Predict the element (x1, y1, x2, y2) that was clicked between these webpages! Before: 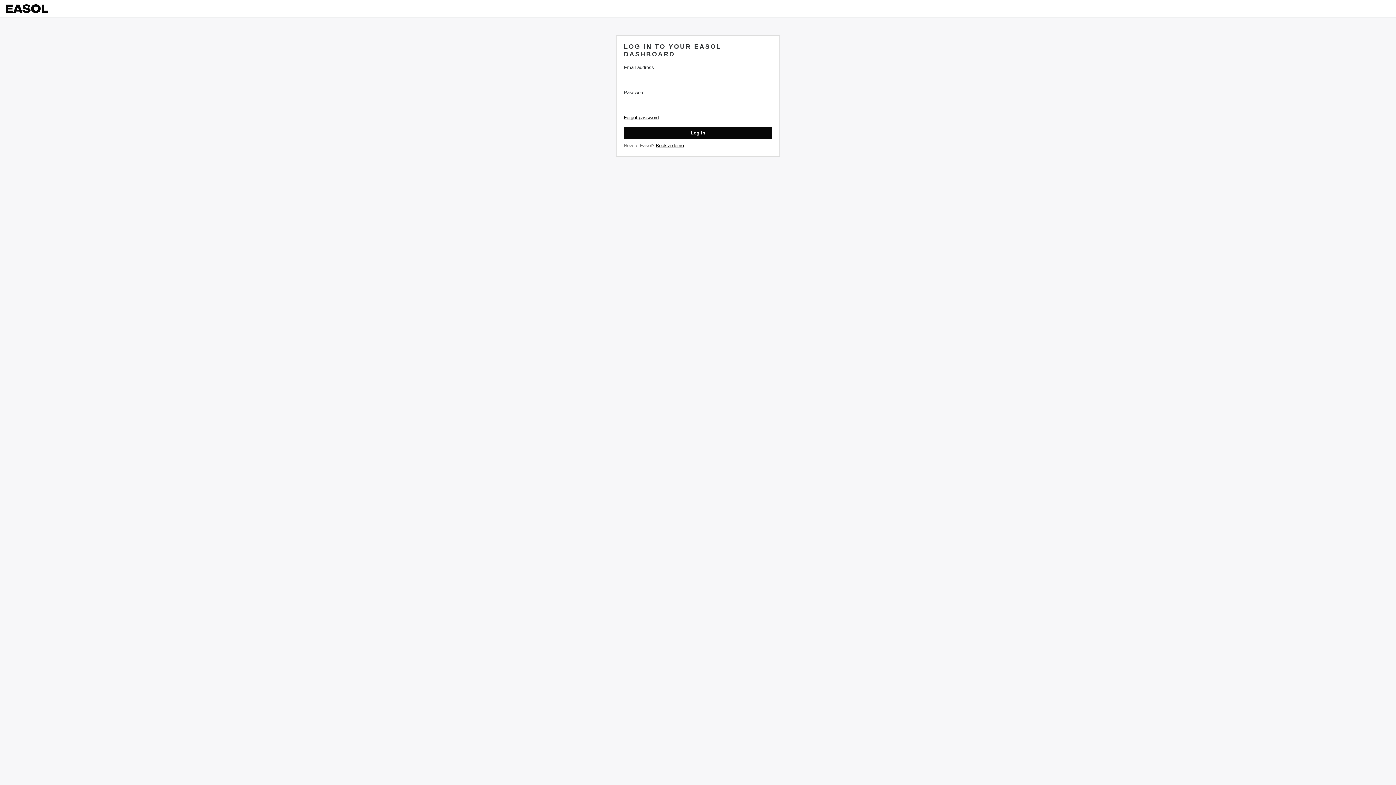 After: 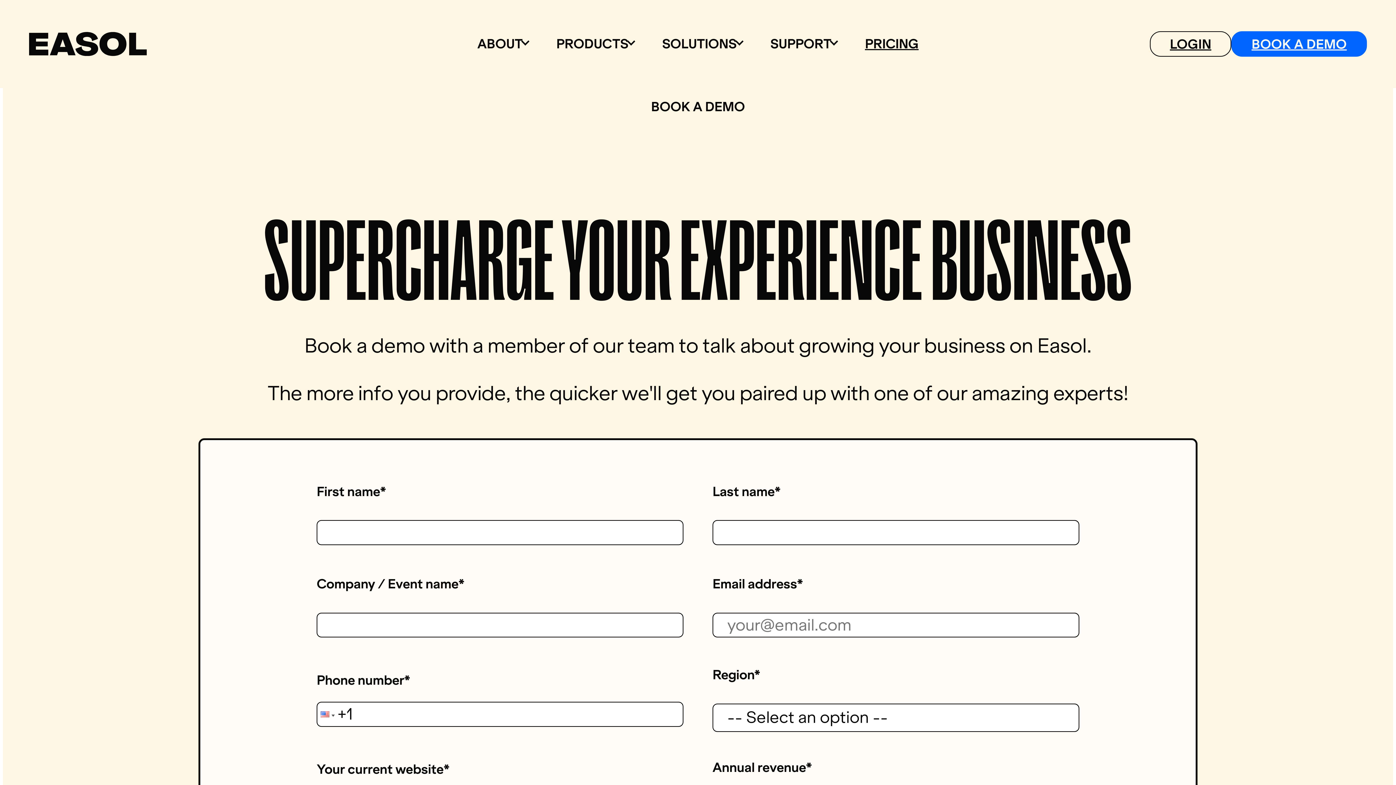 Action: label: Book a demo bbox: (656, 142, 684, 148)